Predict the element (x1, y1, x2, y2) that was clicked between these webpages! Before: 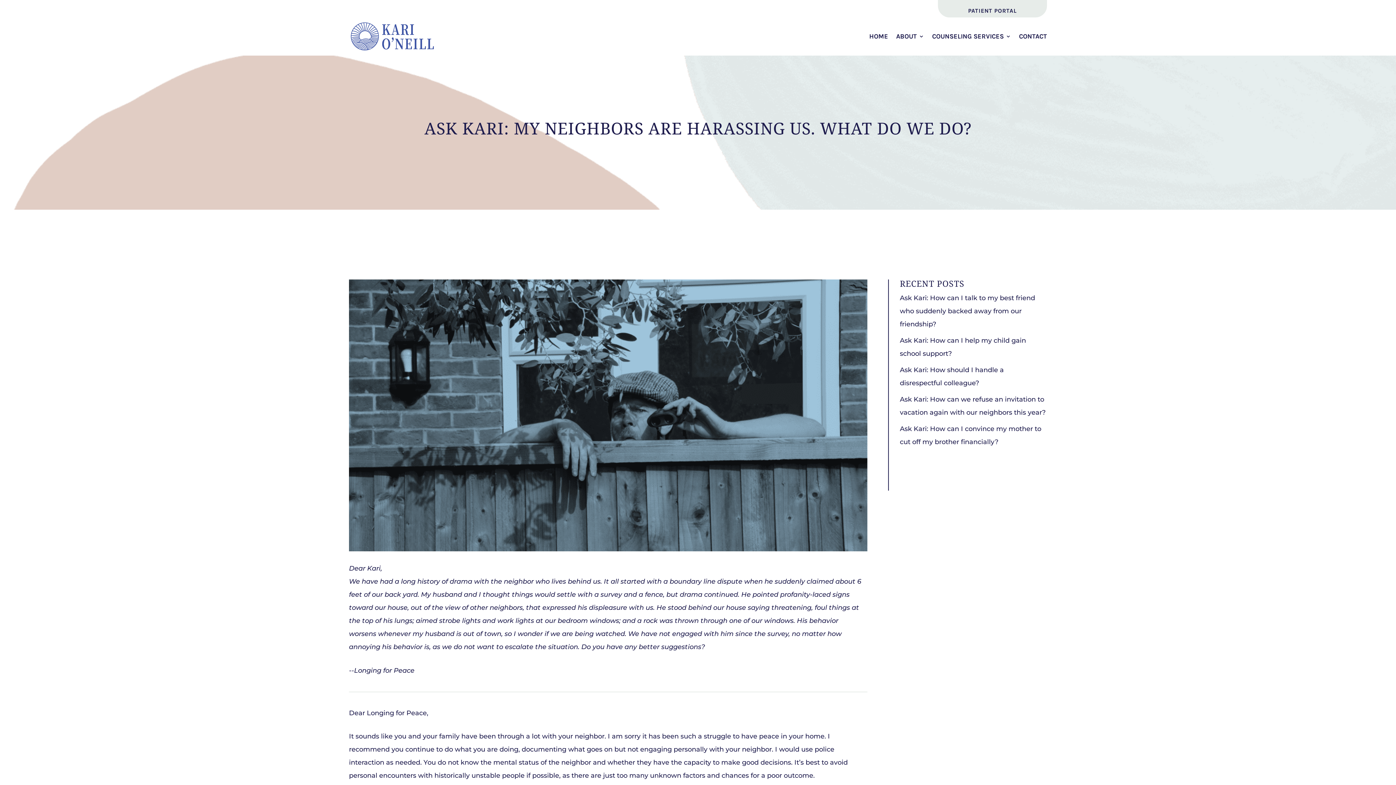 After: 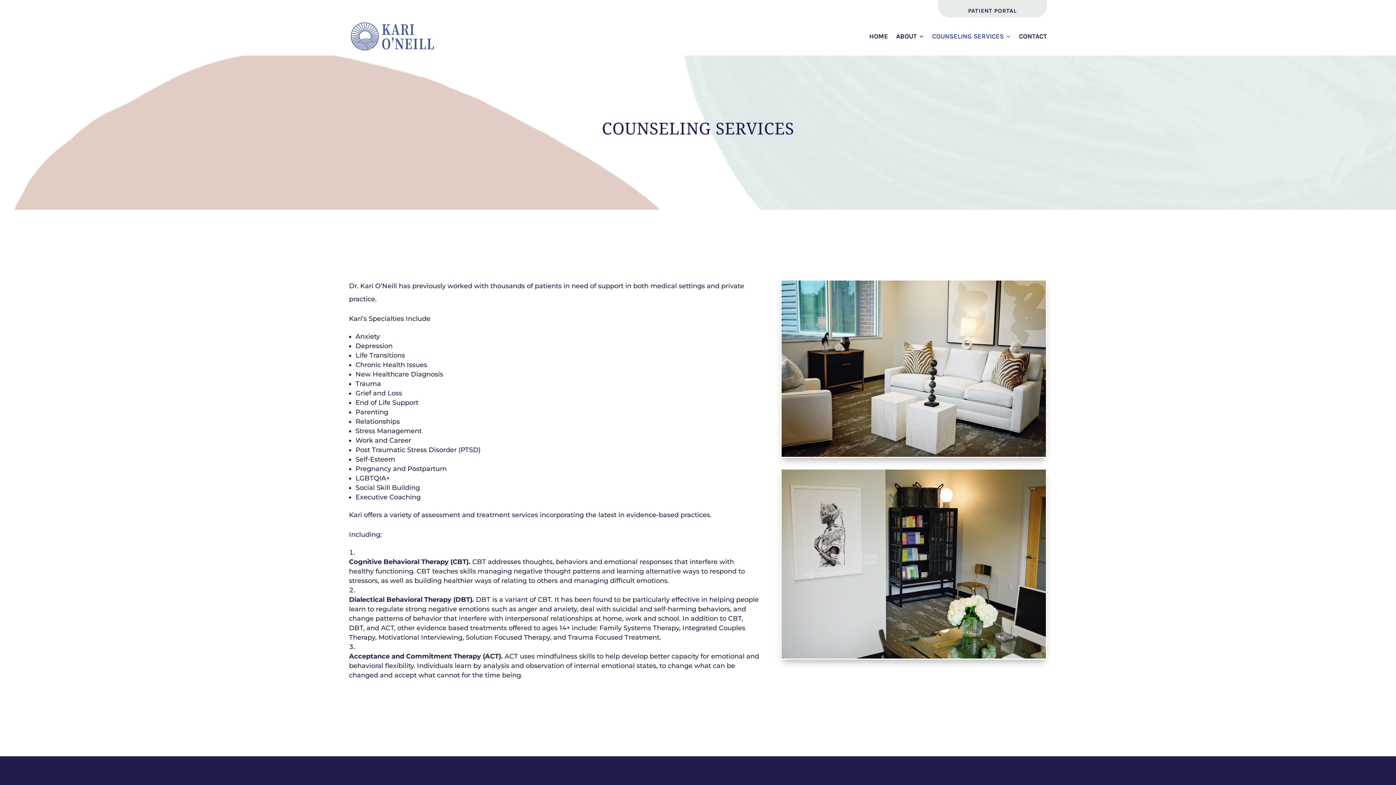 Action: bbox: (932, 21, 1011, 50) label: COUNSELING SERVICES